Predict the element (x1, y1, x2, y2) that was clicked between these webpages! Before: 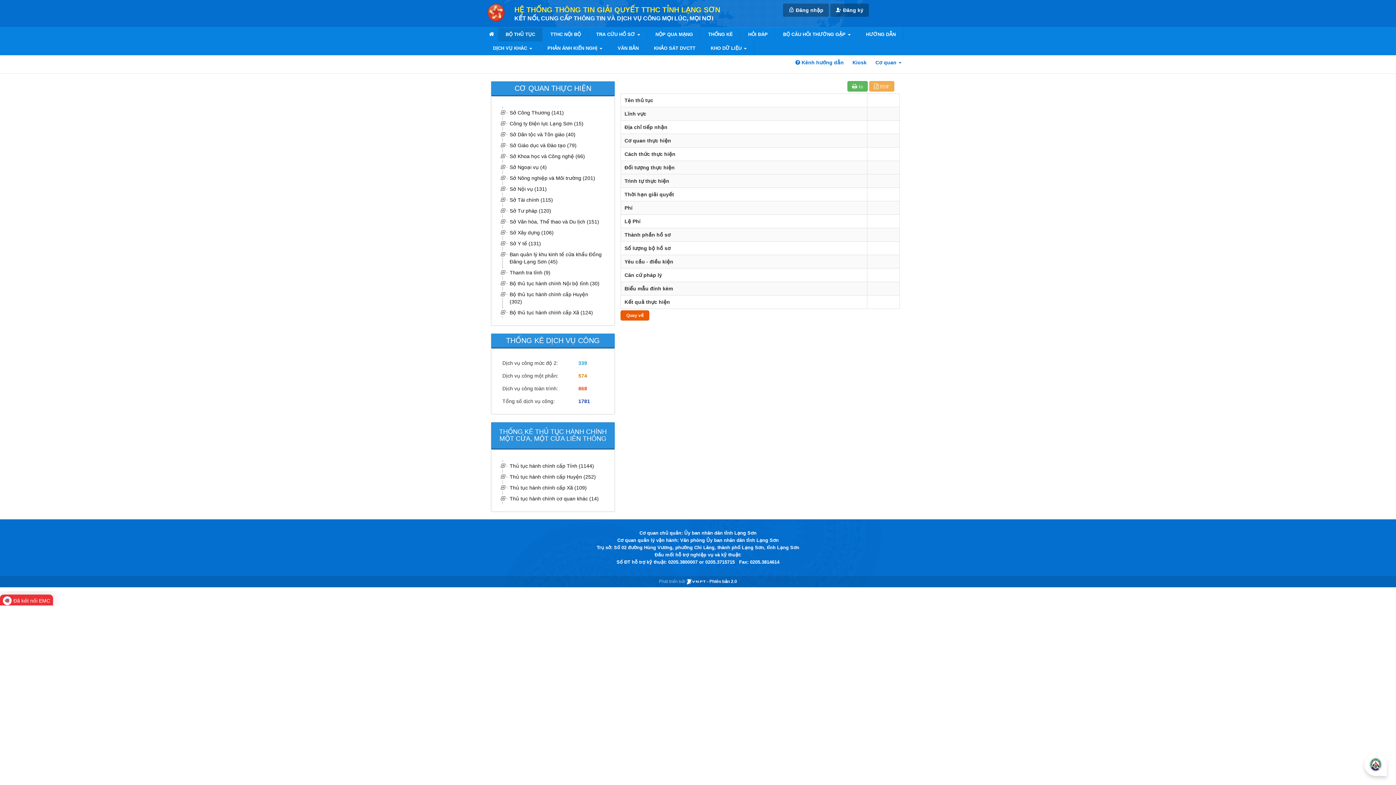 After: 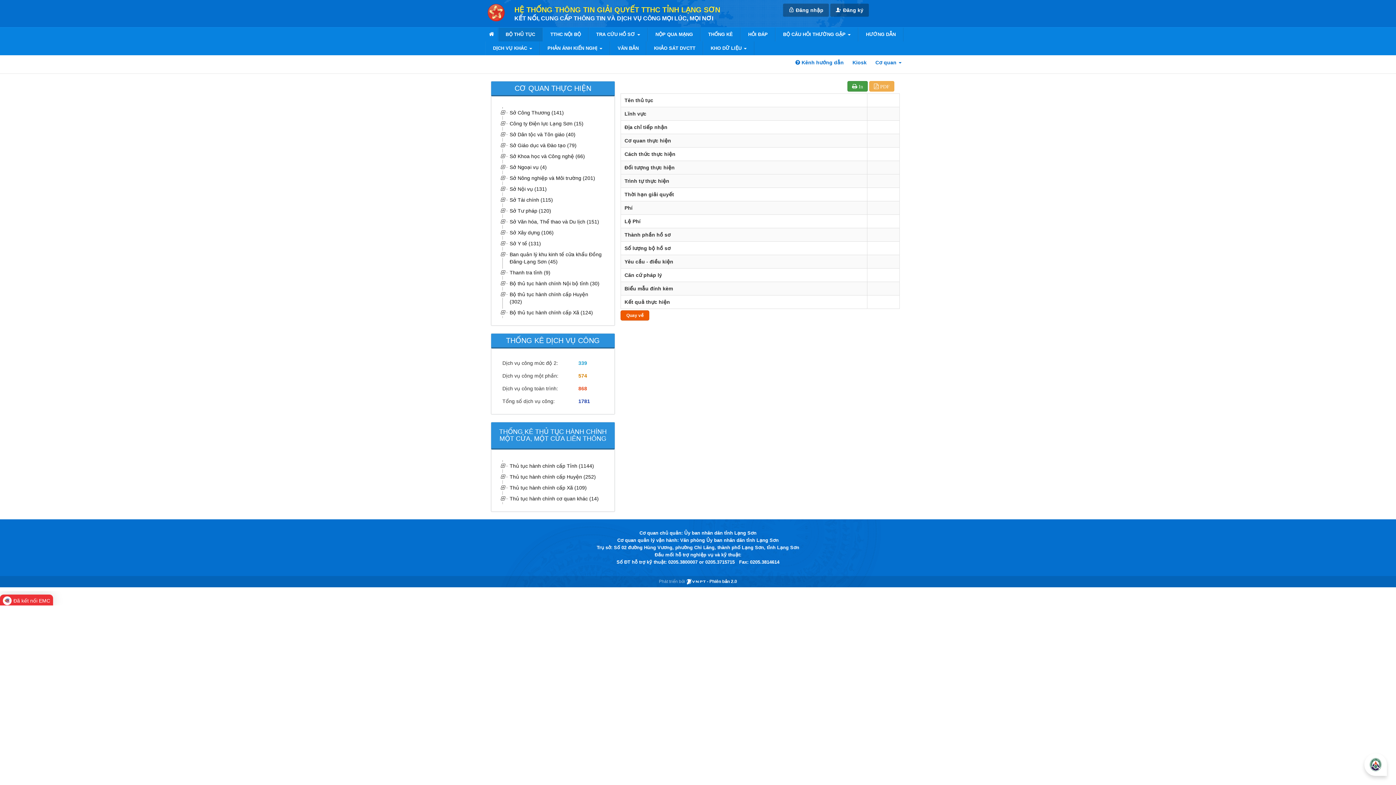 Action: bbox: (847, 81, 868, 91) label:  In